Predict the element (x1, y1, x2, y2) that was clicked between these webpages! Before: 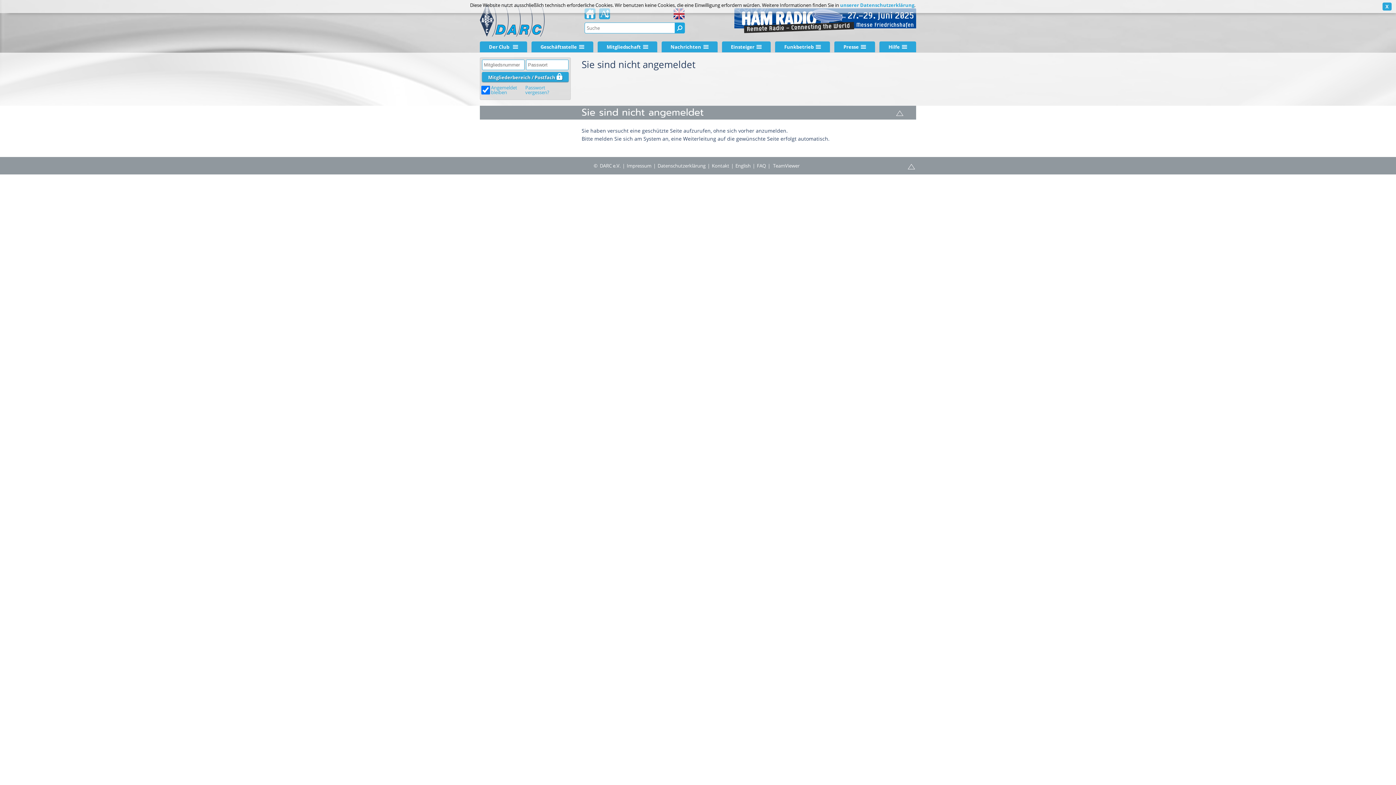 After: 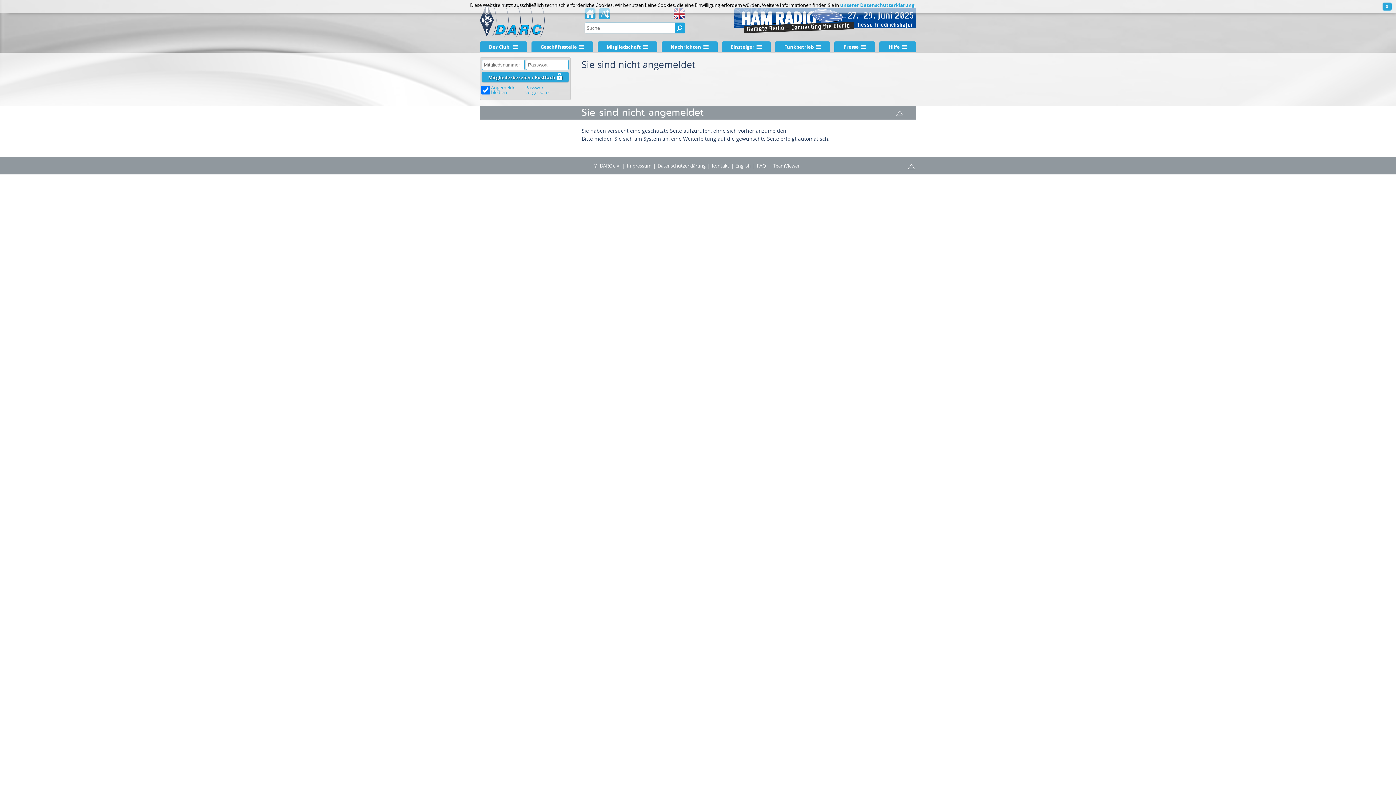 Action: bbox: (908, 162, 915, 169)